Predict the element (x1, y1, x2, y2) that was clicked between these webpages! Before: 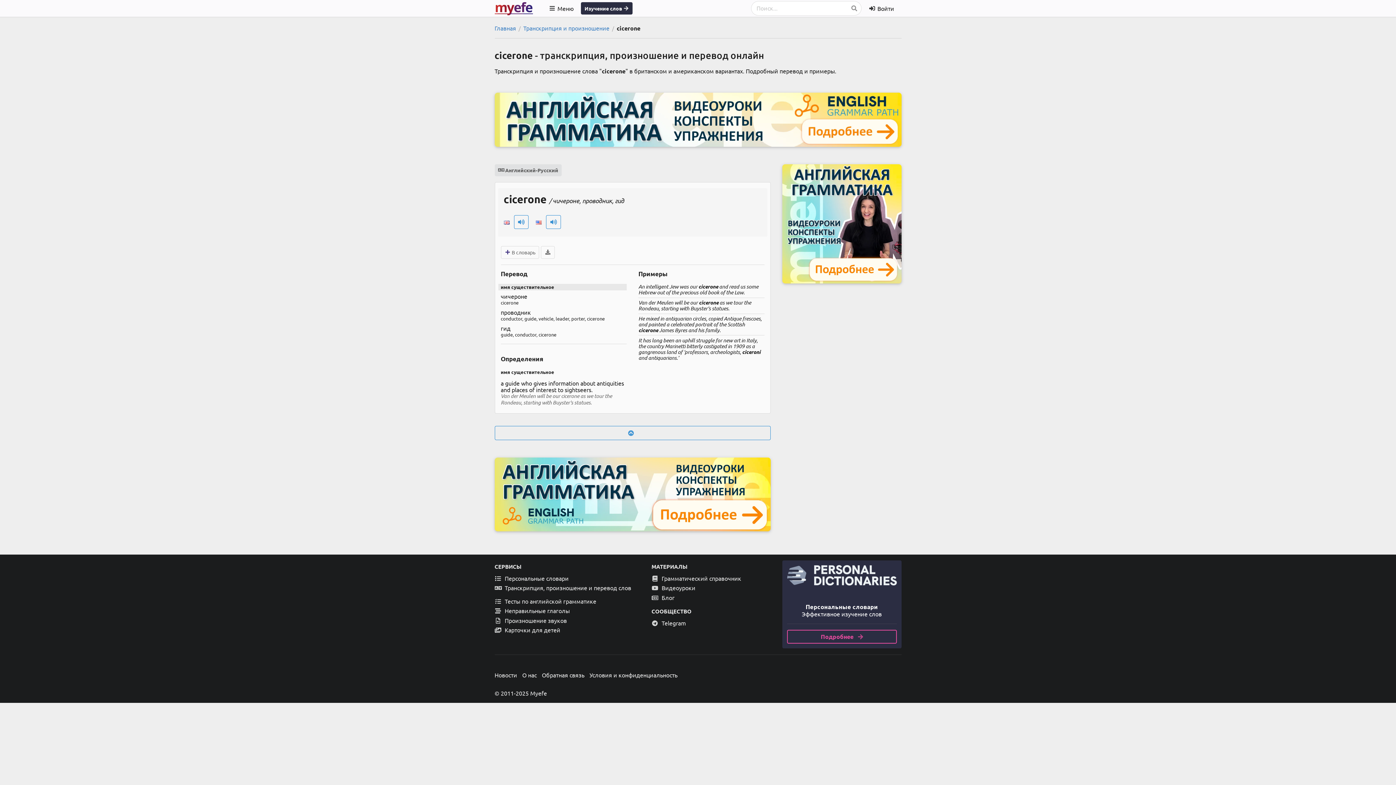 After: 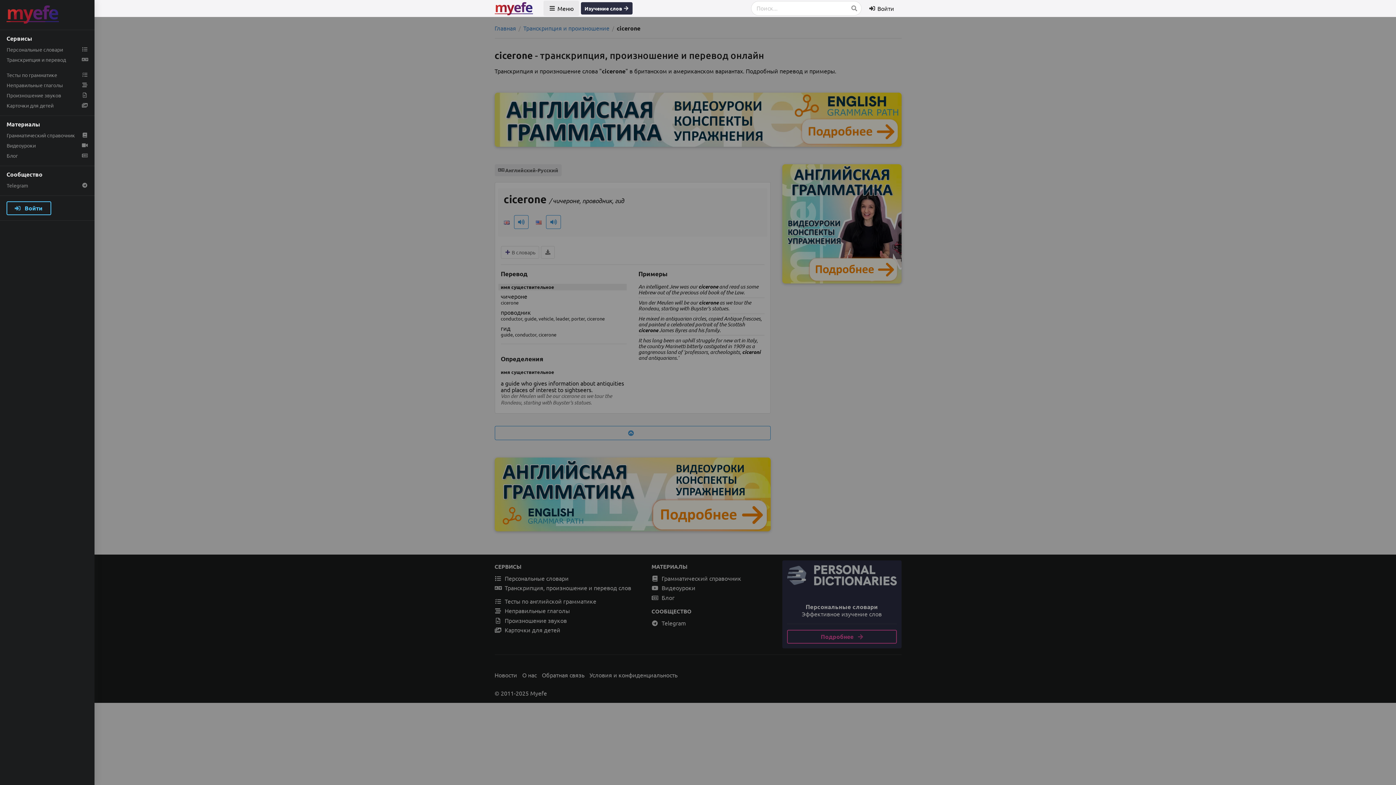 Action: bbox: (543, 0, 579, 16) label: Меню